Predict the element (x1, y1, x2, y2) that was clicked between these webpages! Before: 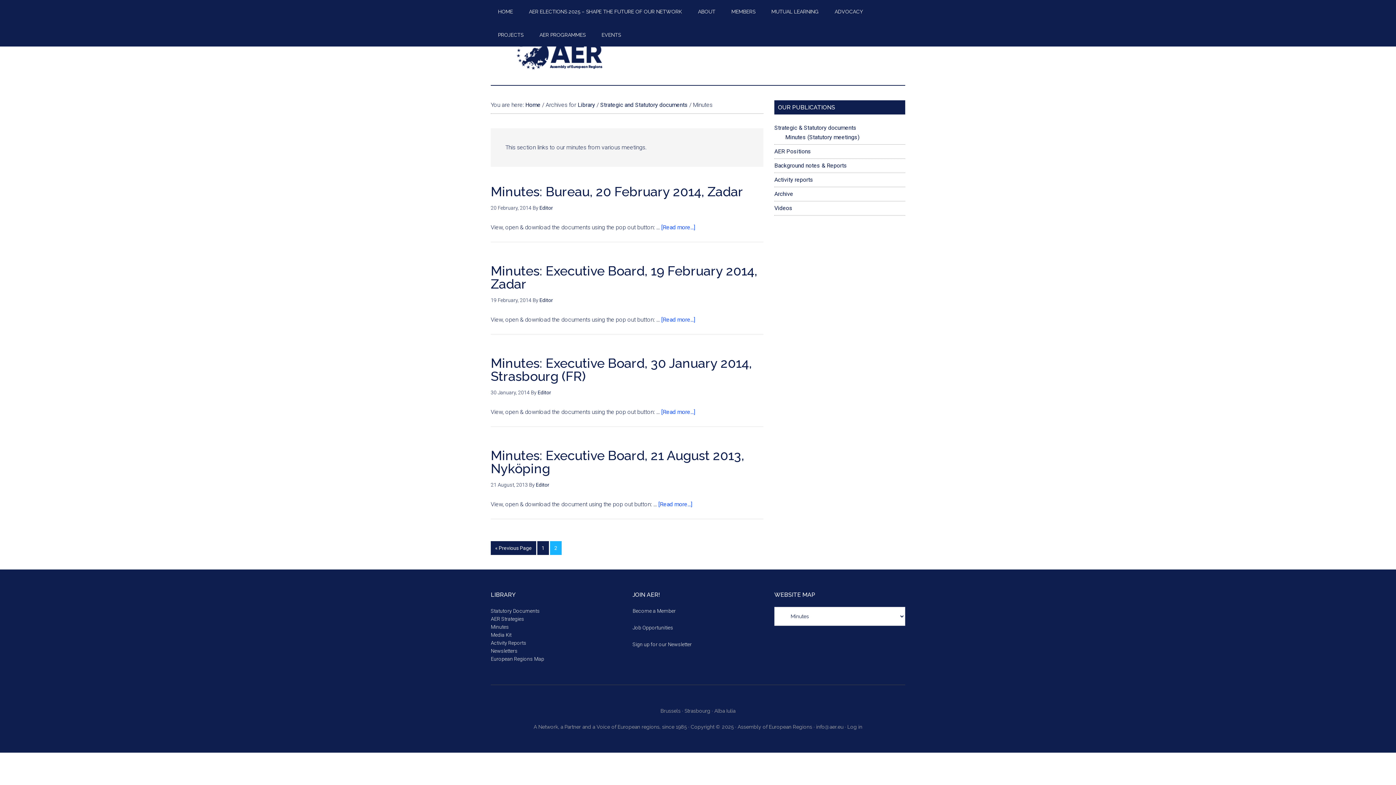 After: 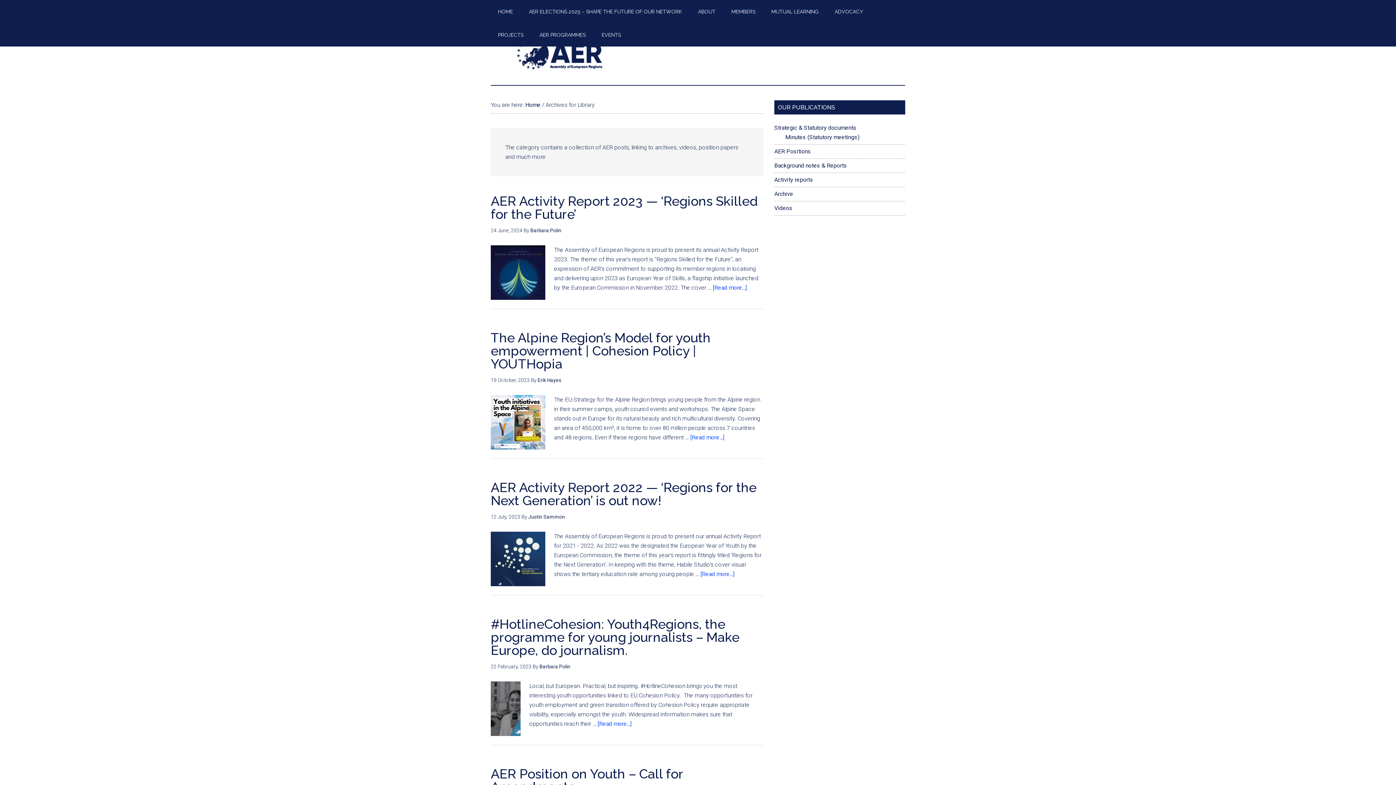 Action: bbox: (577, 101, 595, 108) label: Library